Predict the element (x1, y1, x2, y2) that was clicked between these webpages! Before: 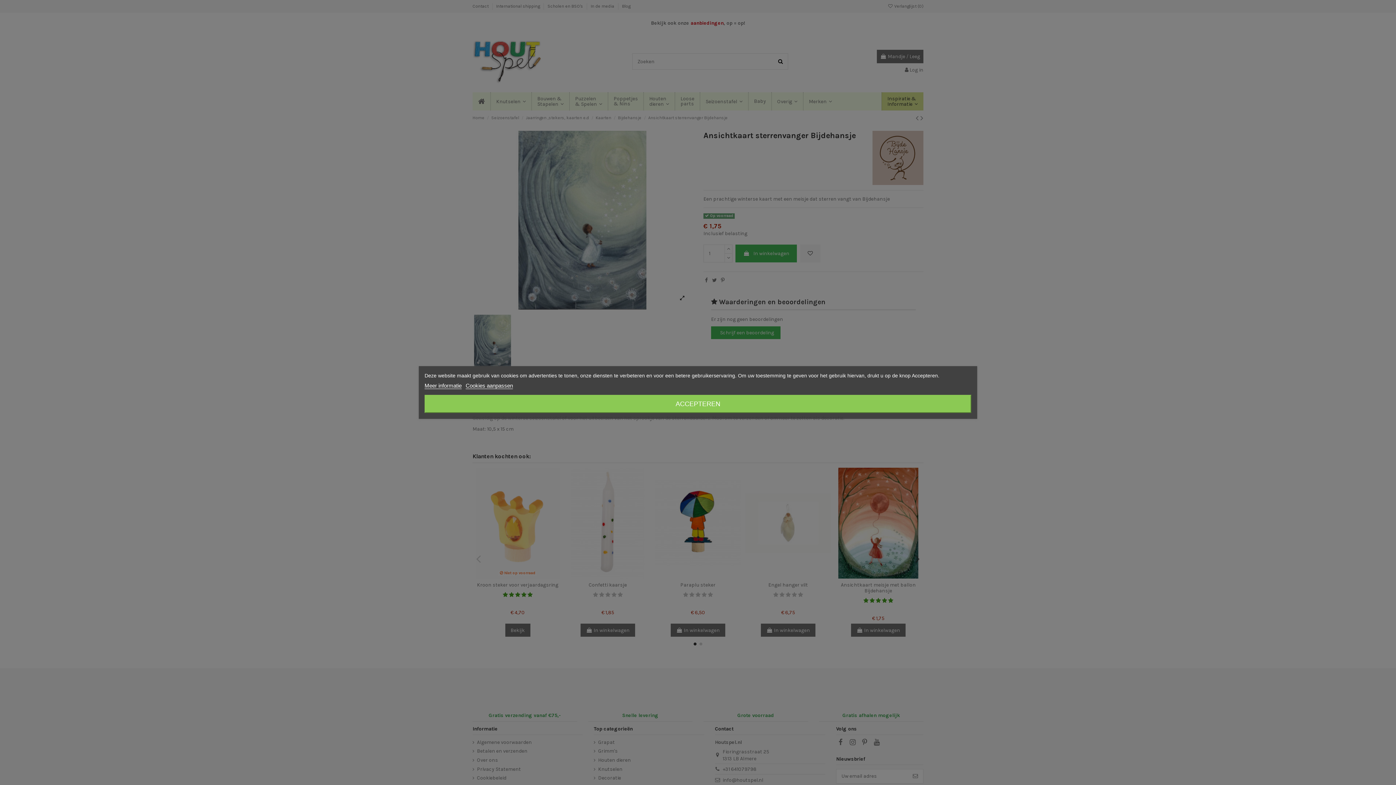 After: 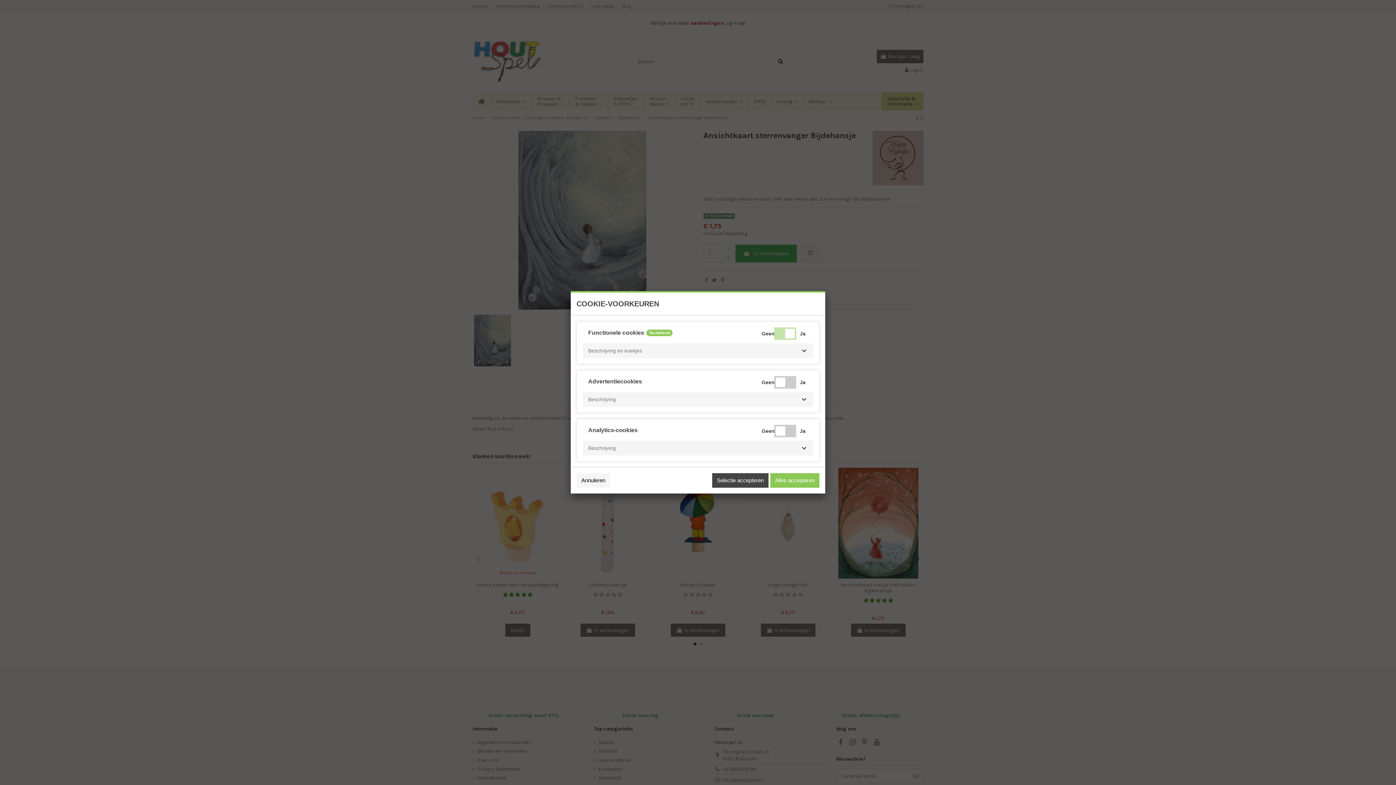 Action: bbox: (465, 382, 513, 389) label: Cookies aanpassen